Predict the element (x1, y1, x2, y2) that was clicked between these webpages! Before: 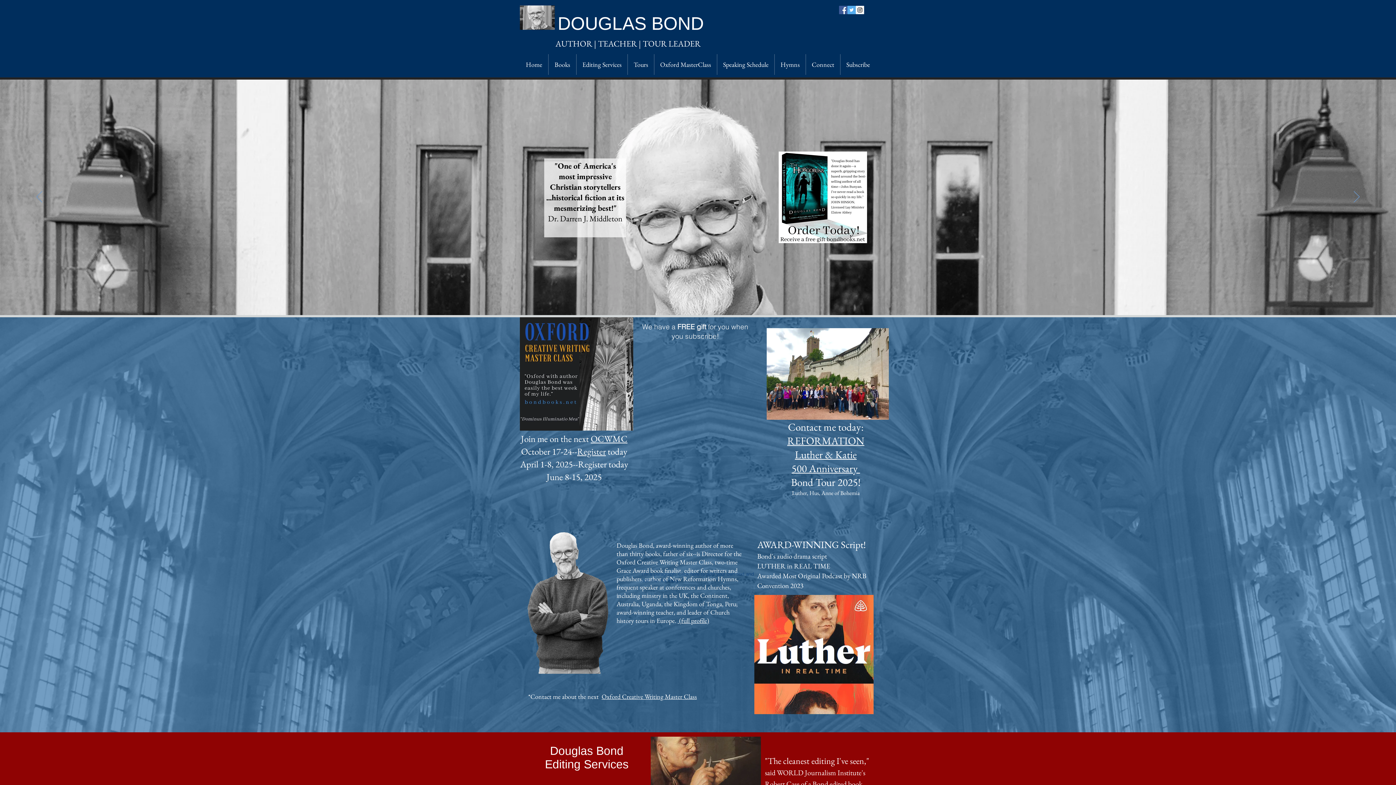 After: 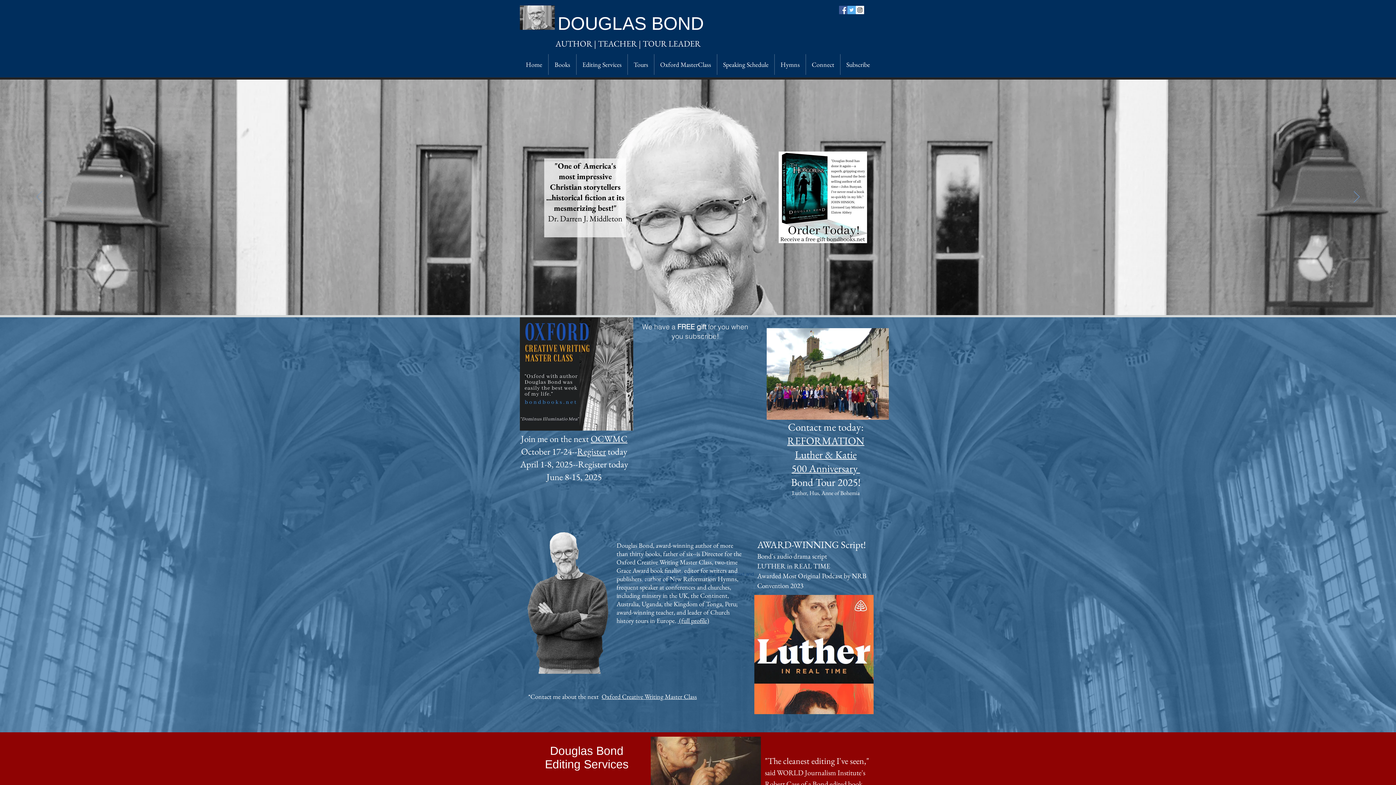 Action: label: Previous bbox: (36, 191, 42, 203)